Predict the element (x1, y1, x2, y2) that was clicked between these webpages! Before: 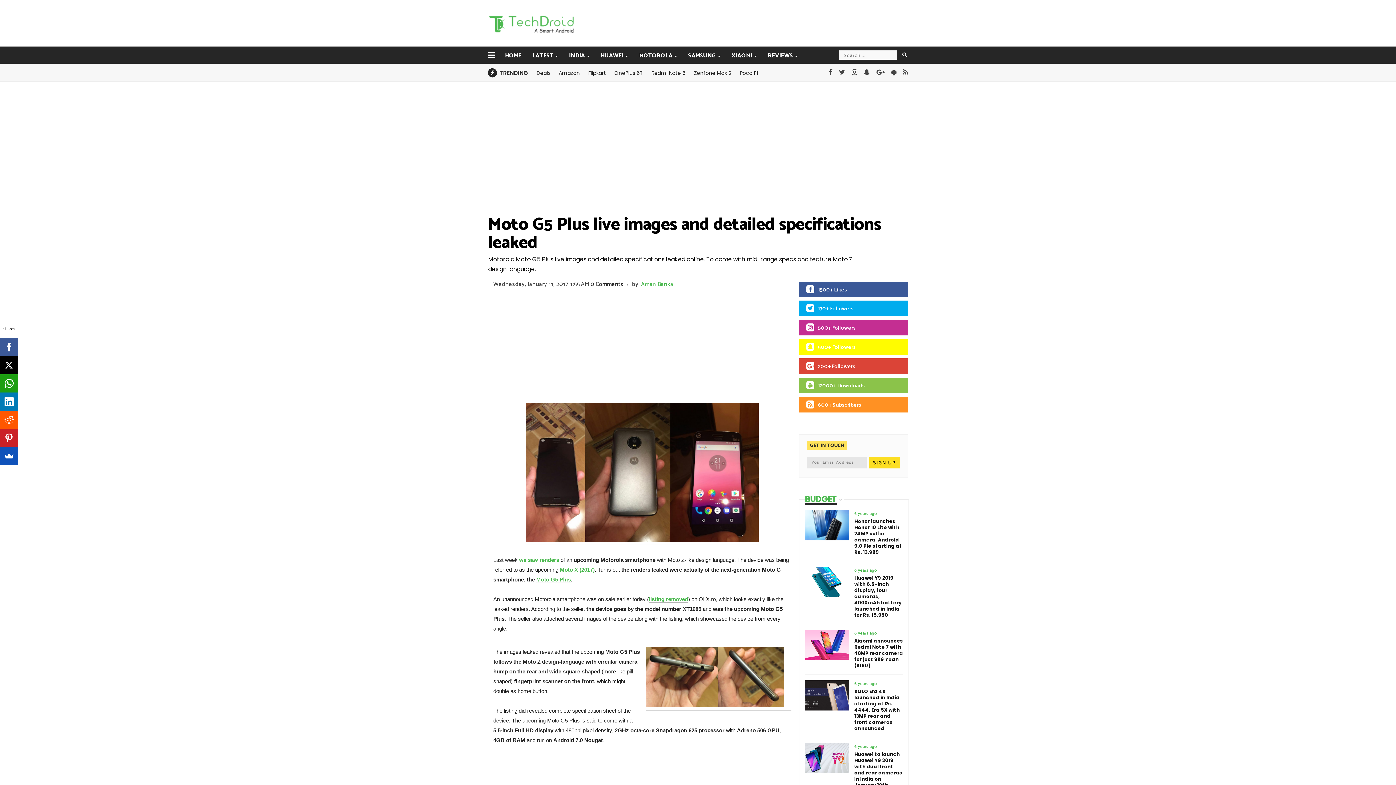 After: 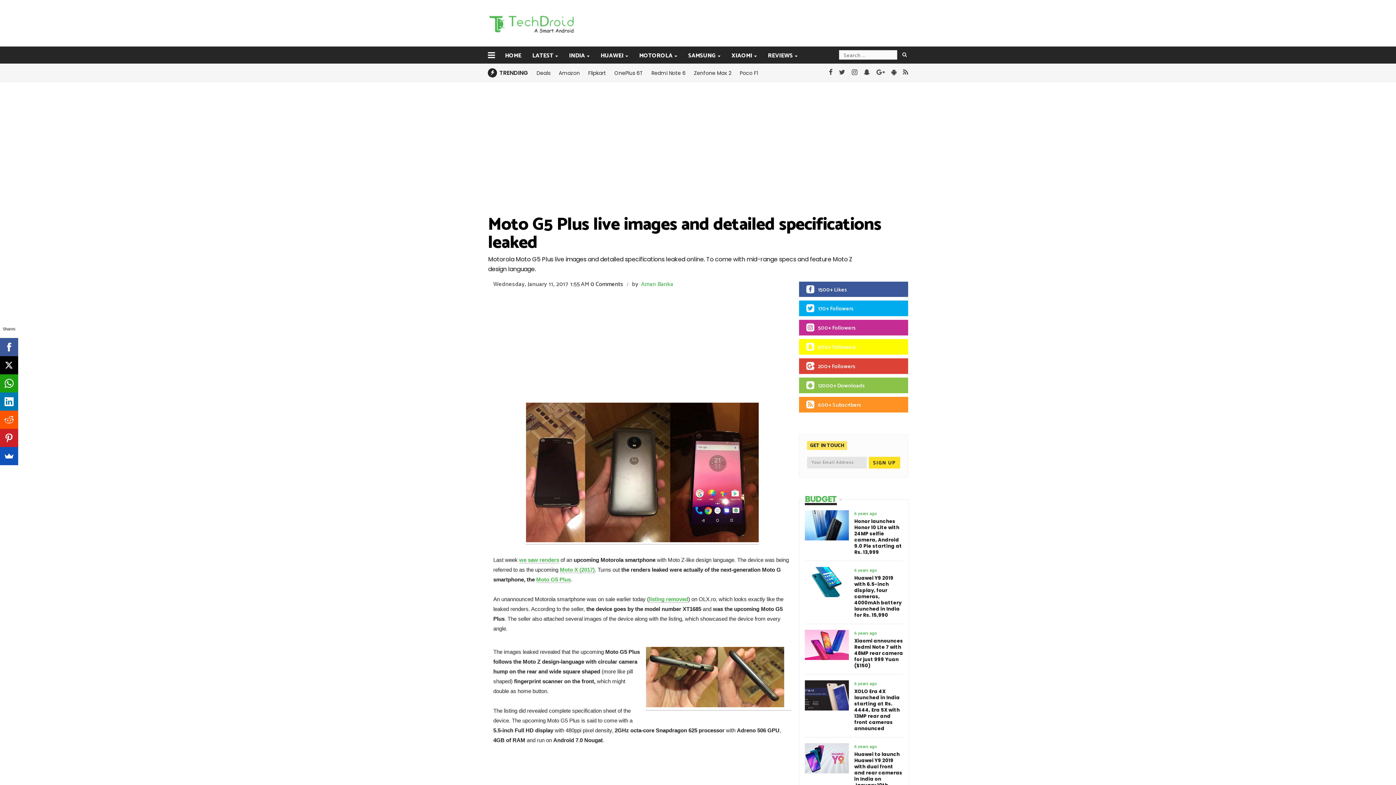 Action: bbox: (891, 68, 896, 77)